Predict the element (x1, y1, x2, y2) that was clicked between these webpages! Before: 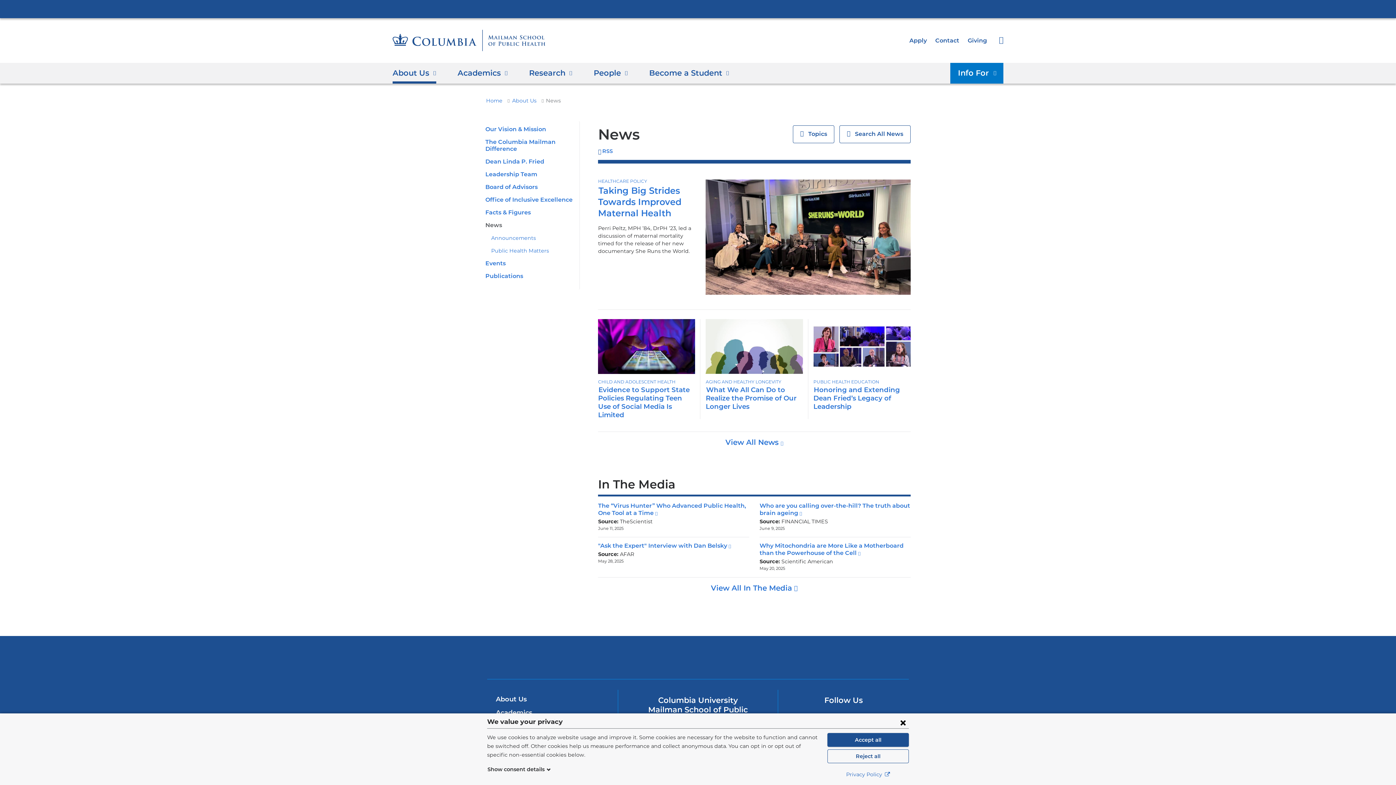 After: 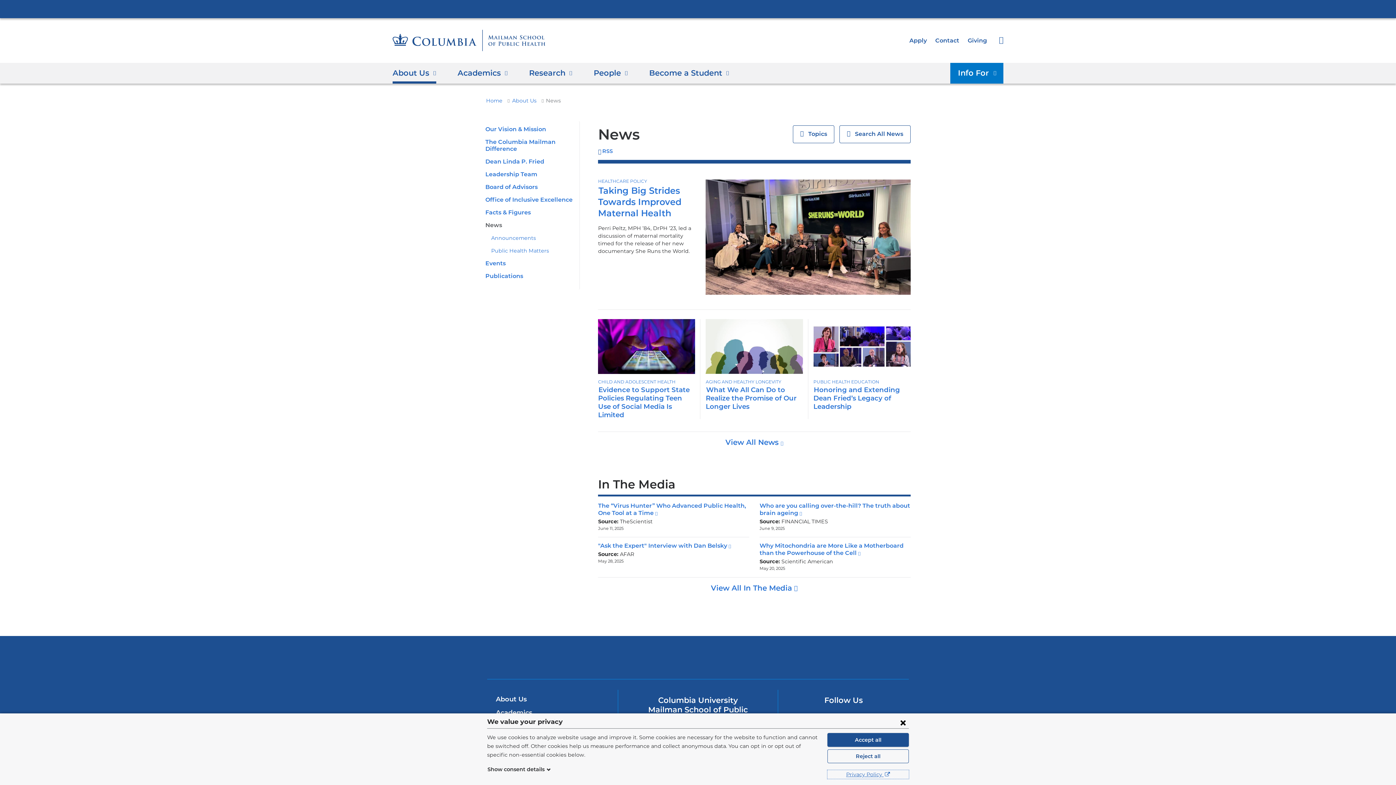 Action: bbox: (827, 770, 909, 779) label: Privacy Policy 